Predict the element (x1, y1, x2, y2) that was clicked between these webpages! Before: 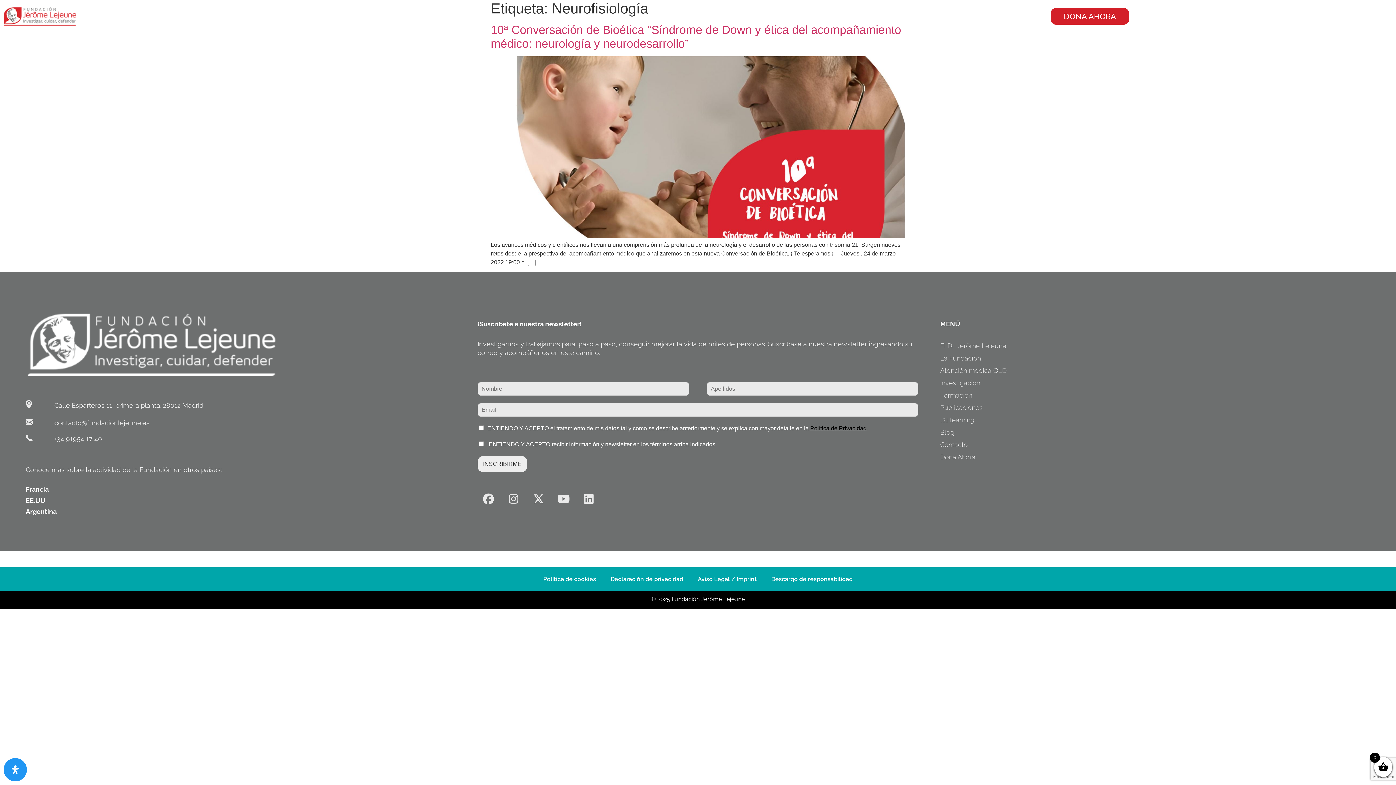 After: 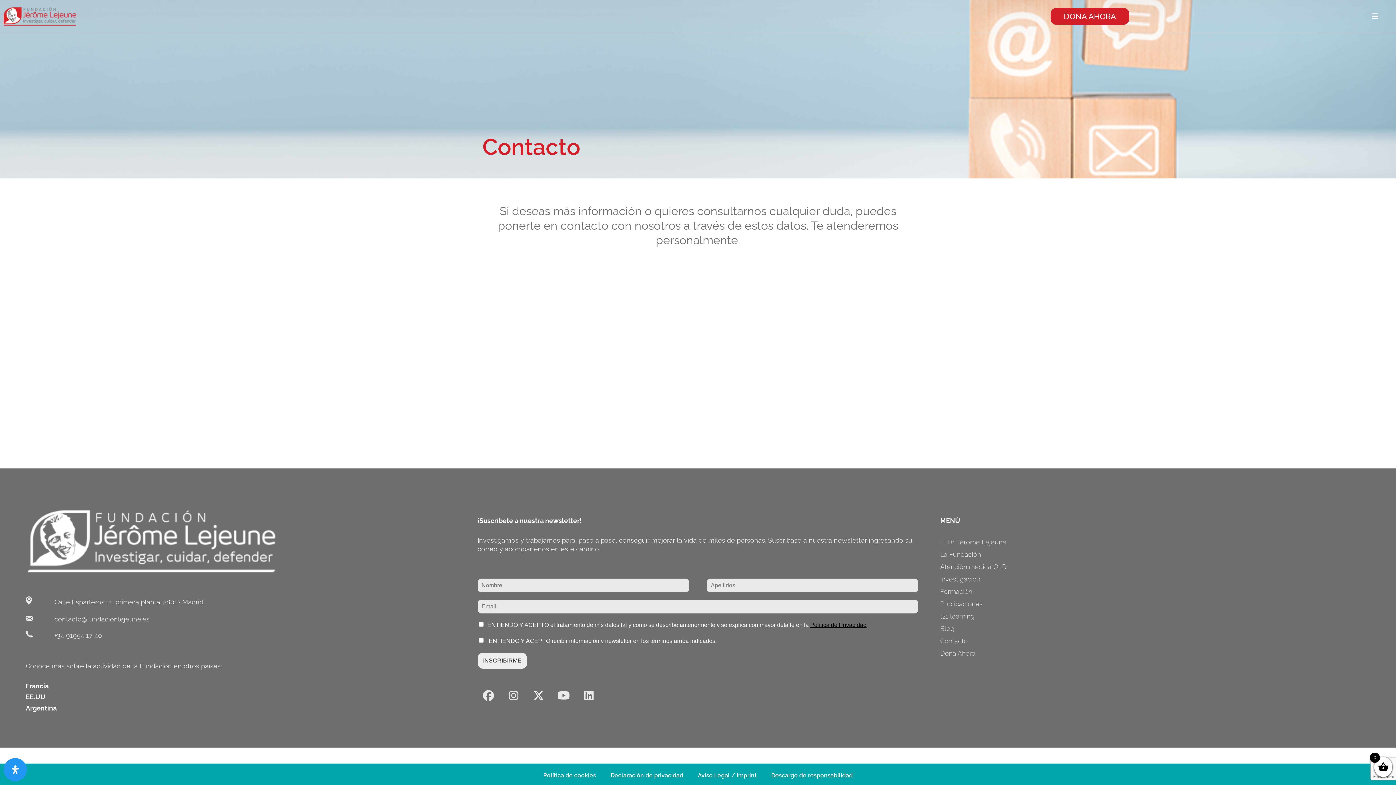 Action: bbox: (933, 438, 1366, 451) label: Contacto